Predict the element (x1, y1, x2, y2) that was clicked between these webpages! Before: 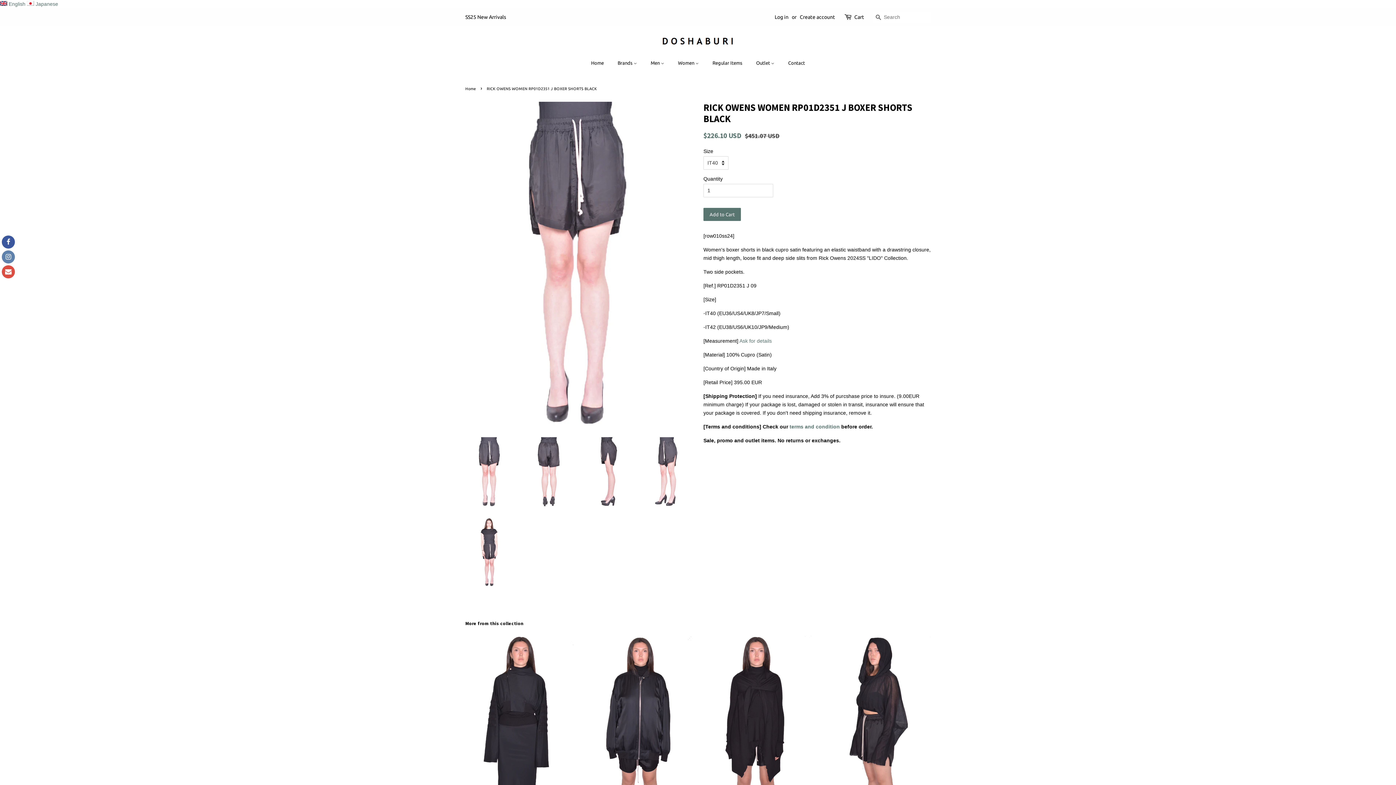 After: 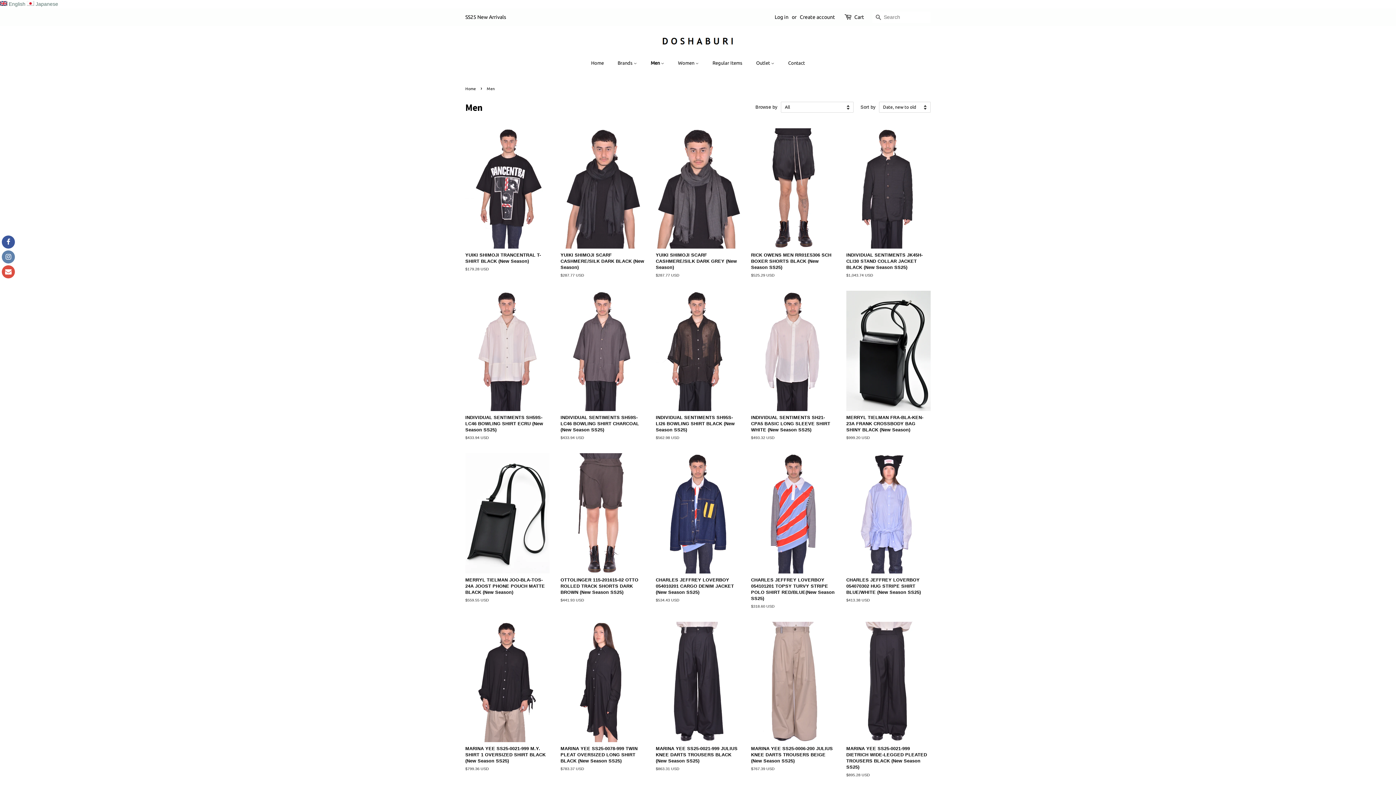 Action: label: Men  bbox: (645, 56, 671, 69)